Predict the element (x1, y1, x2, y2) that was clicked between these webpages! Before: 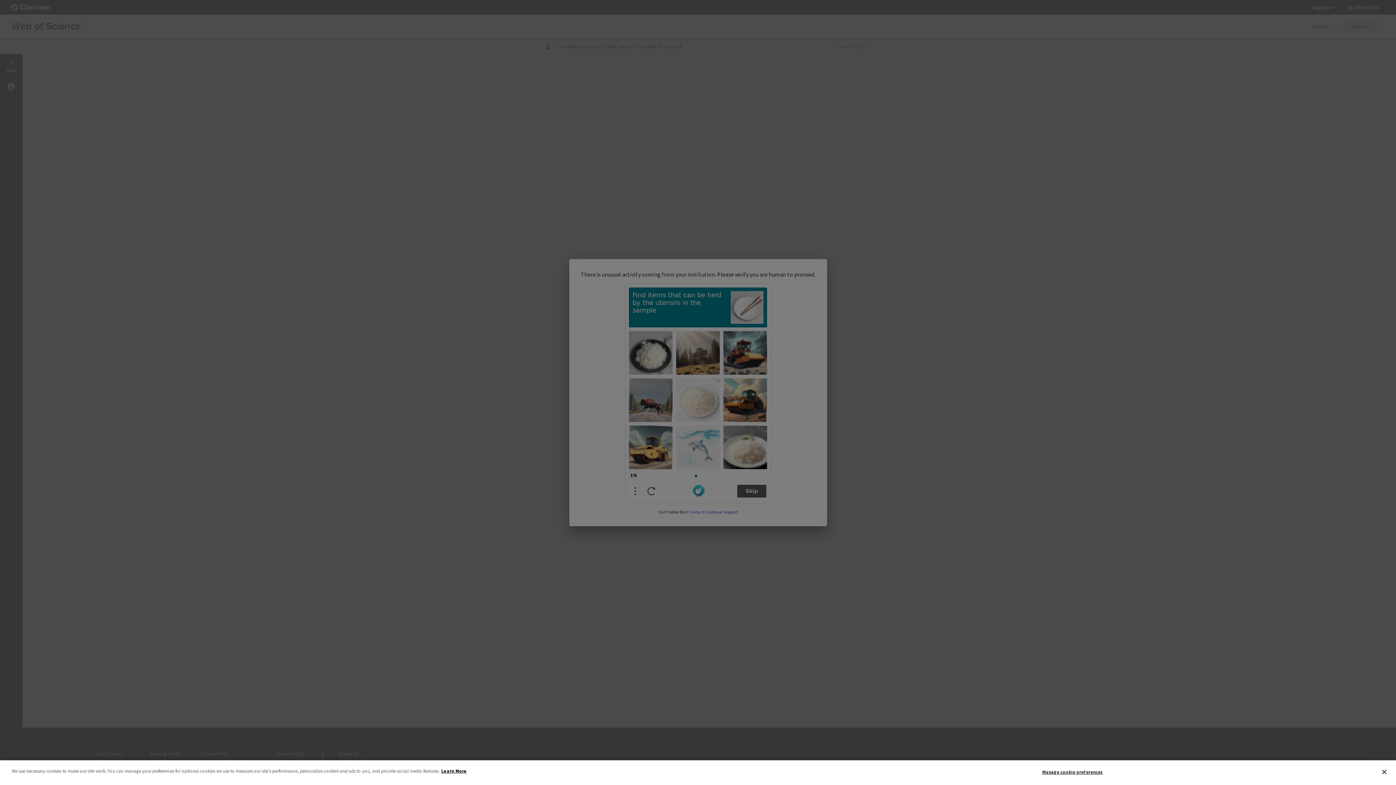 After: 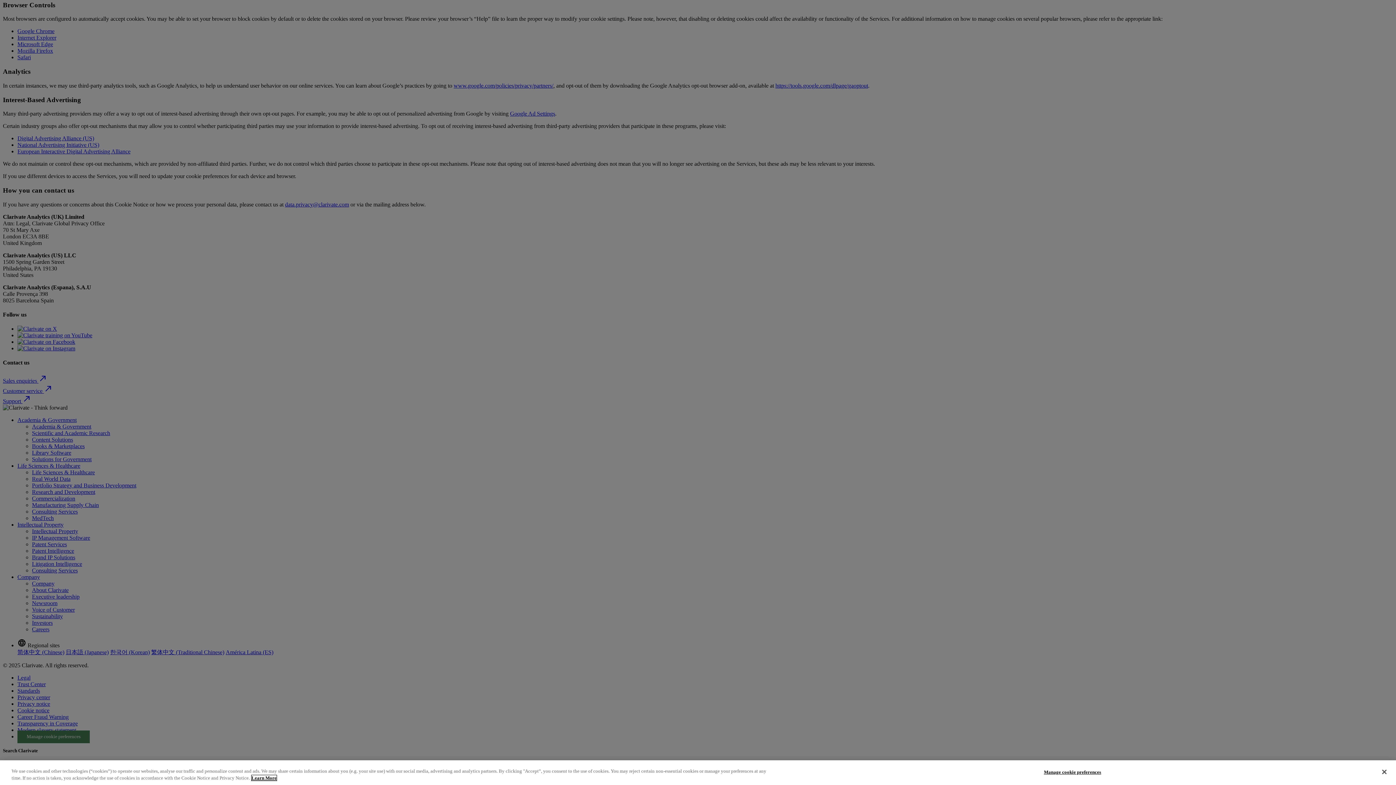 Action: label: More information about your privacy bbox: (441, 768, 466, 774)